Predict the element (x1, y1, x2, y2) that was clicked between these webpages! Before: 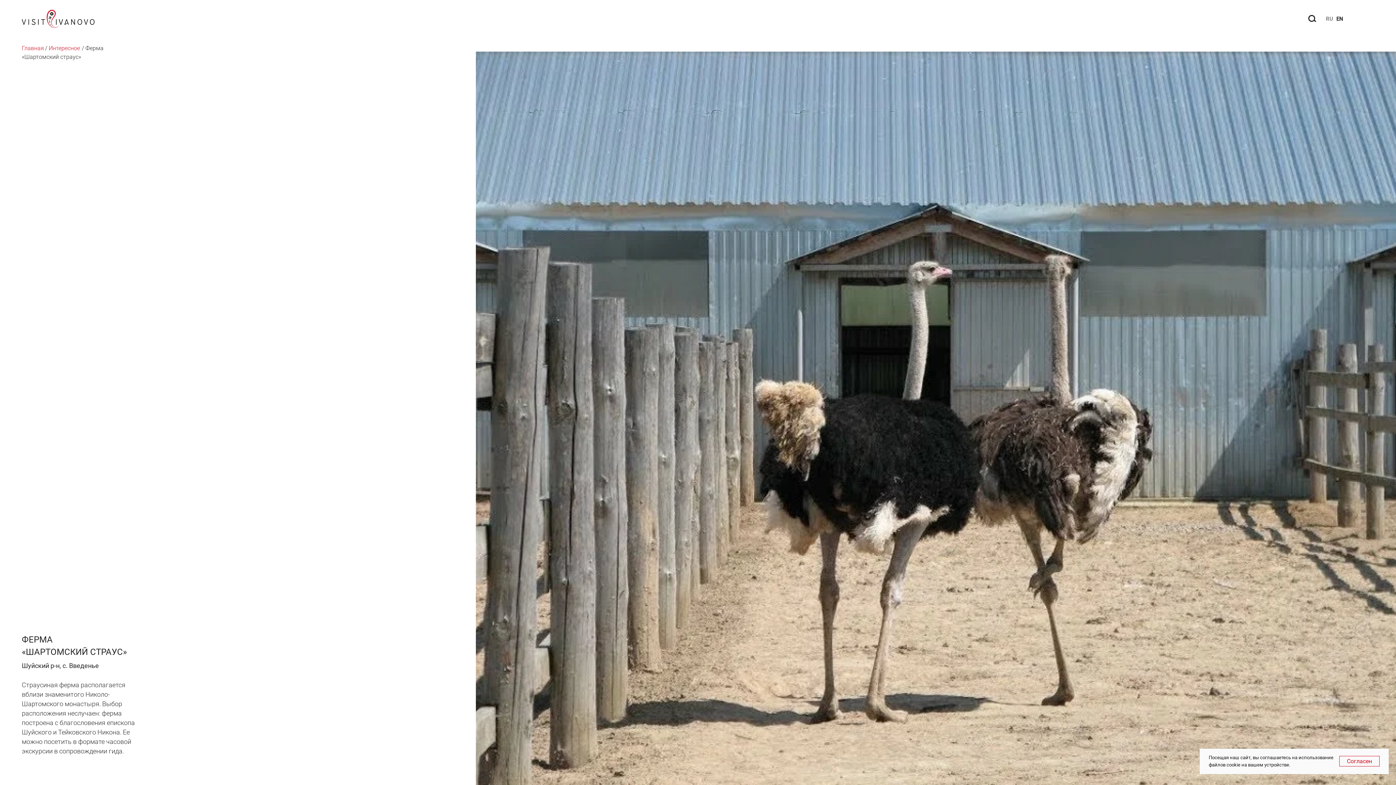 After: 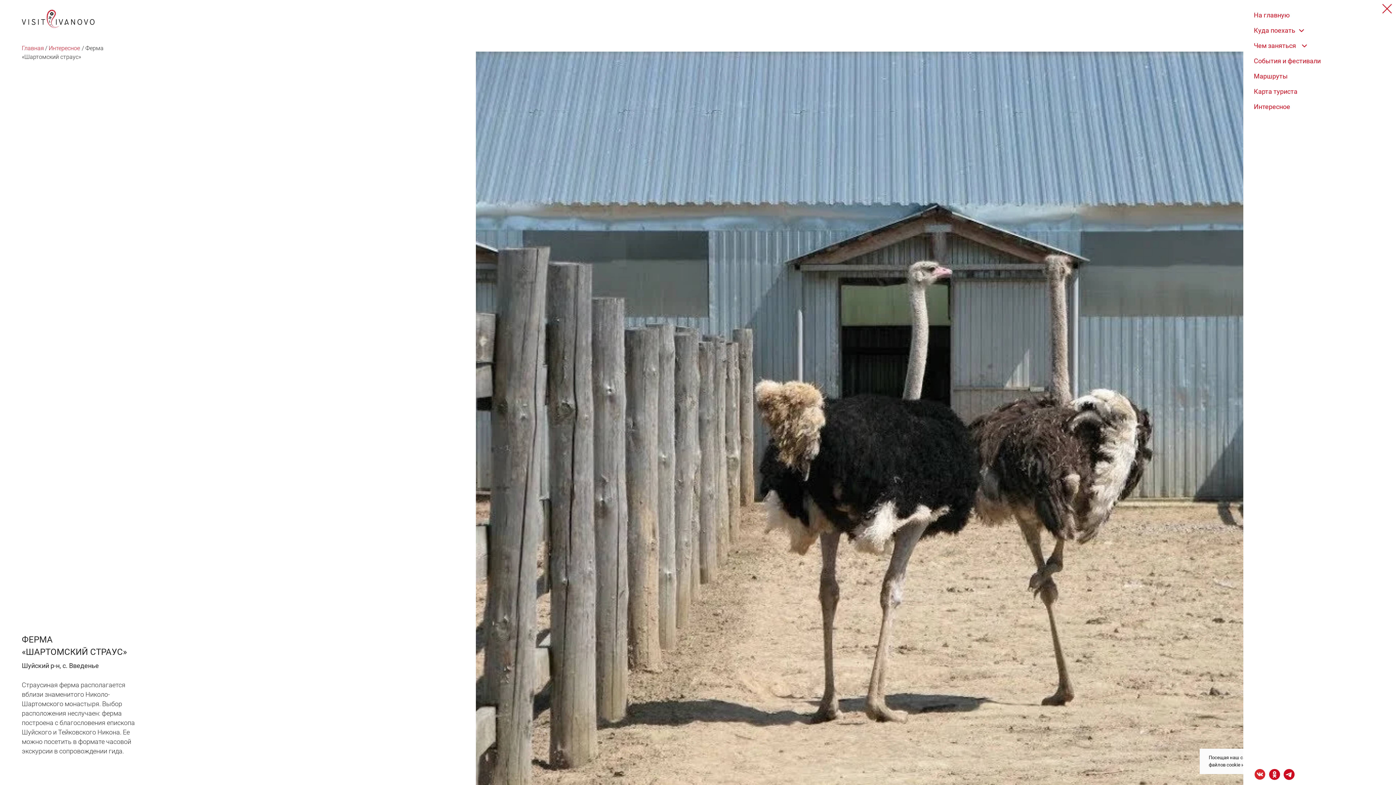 Action: bbox: (1355, 15, 1363, 20) label: Навигационное меню